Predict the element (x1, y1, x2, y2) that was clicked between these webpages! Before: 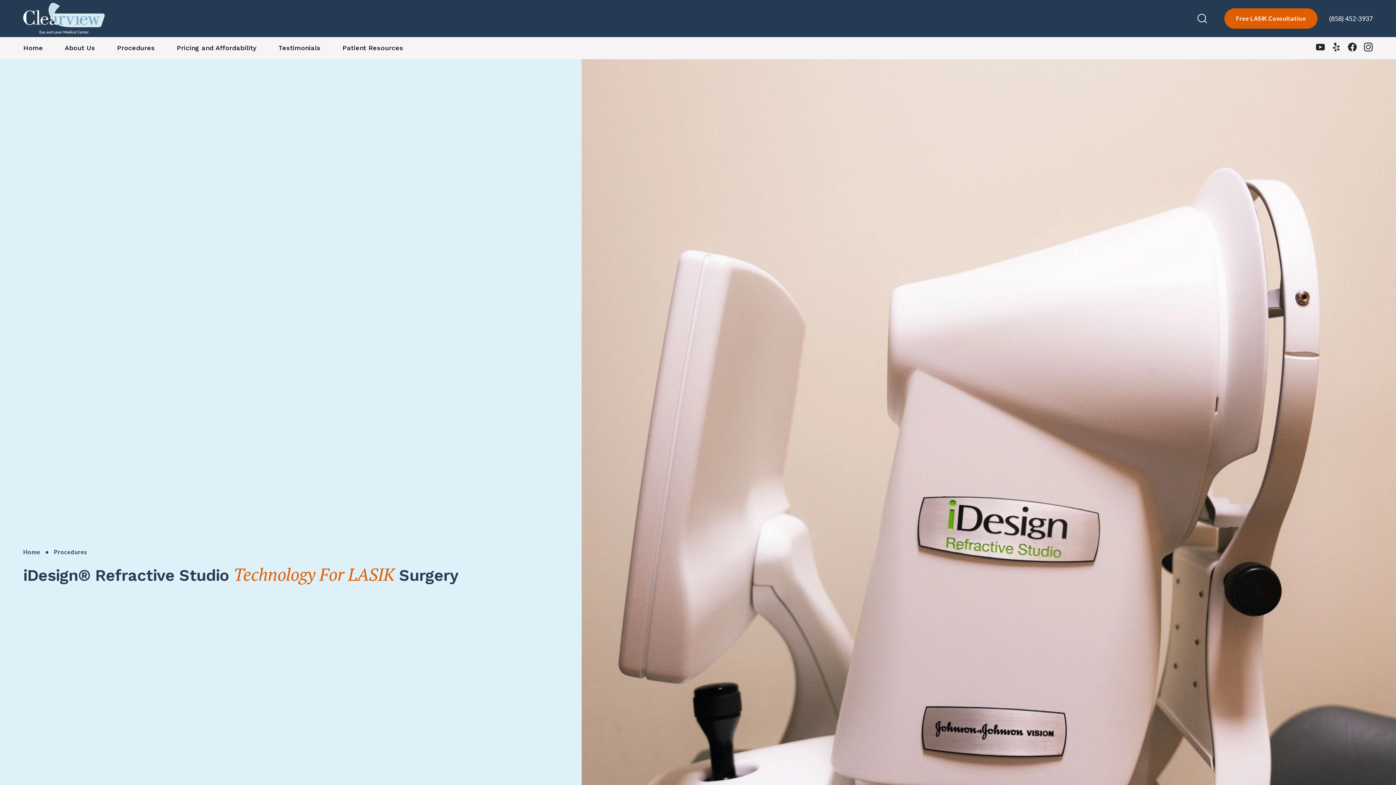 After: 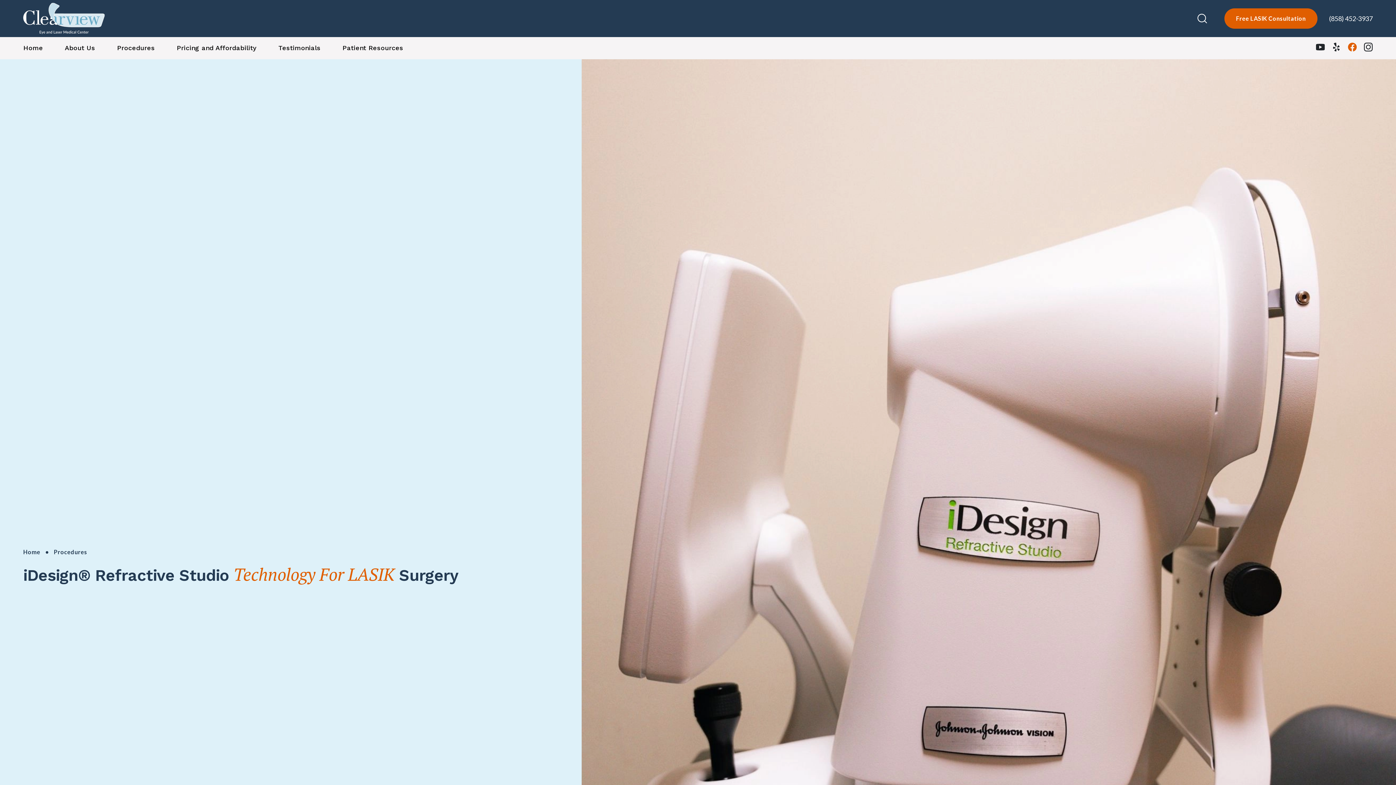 Action: bbox: (1348, 45, 1357, 52) label: facebook